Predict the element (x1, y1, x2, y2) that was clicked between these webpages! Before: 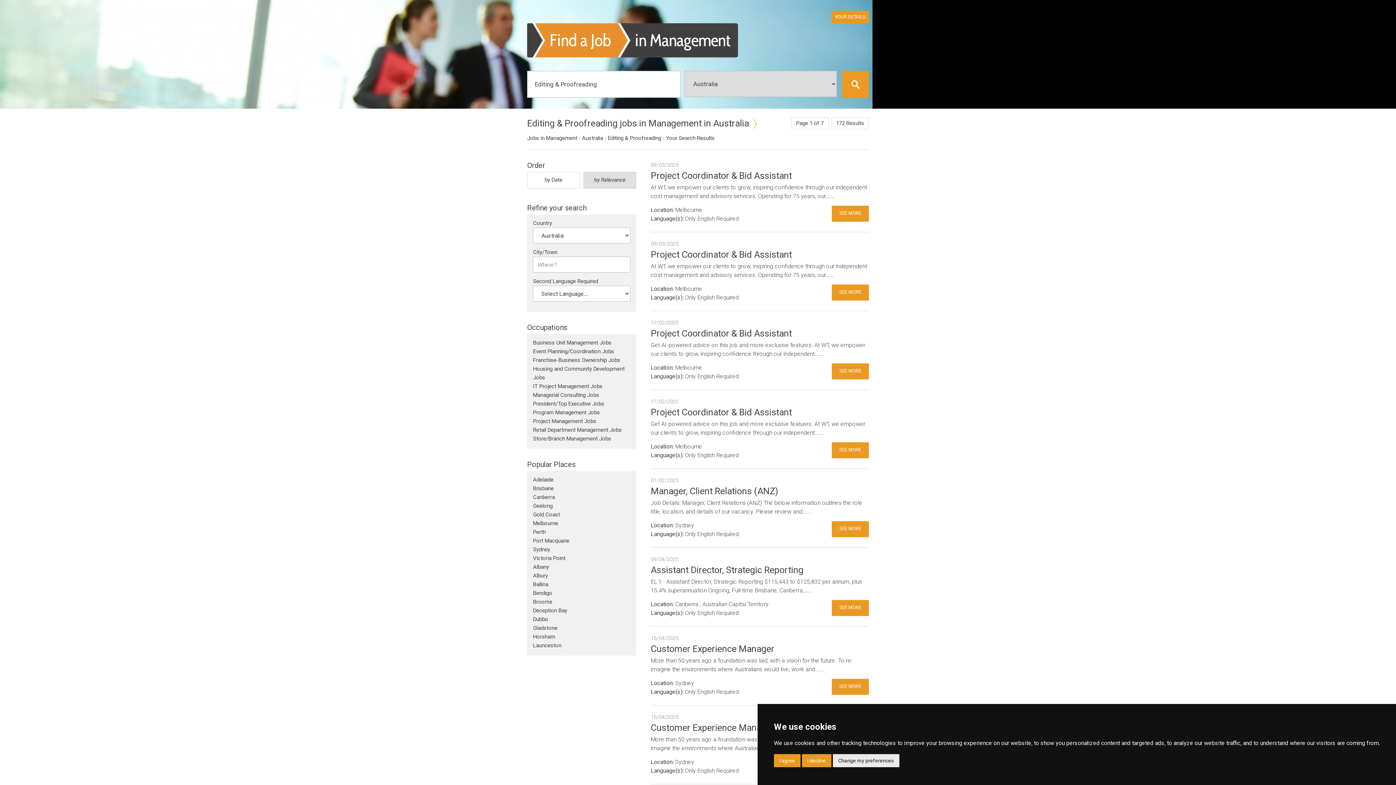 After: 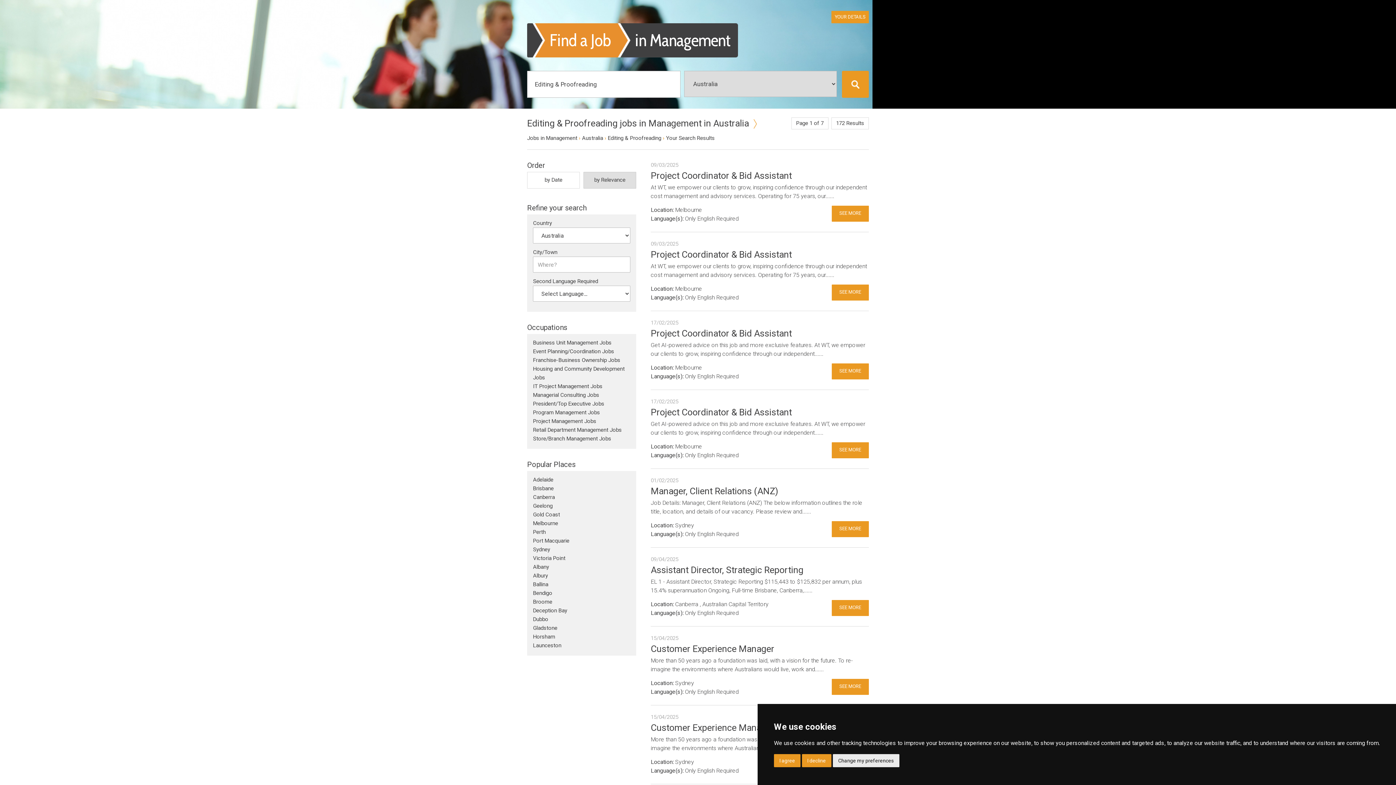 Action: label: Project Coordinator & Bid Assistant bbox: (650, 170, 792, 181)